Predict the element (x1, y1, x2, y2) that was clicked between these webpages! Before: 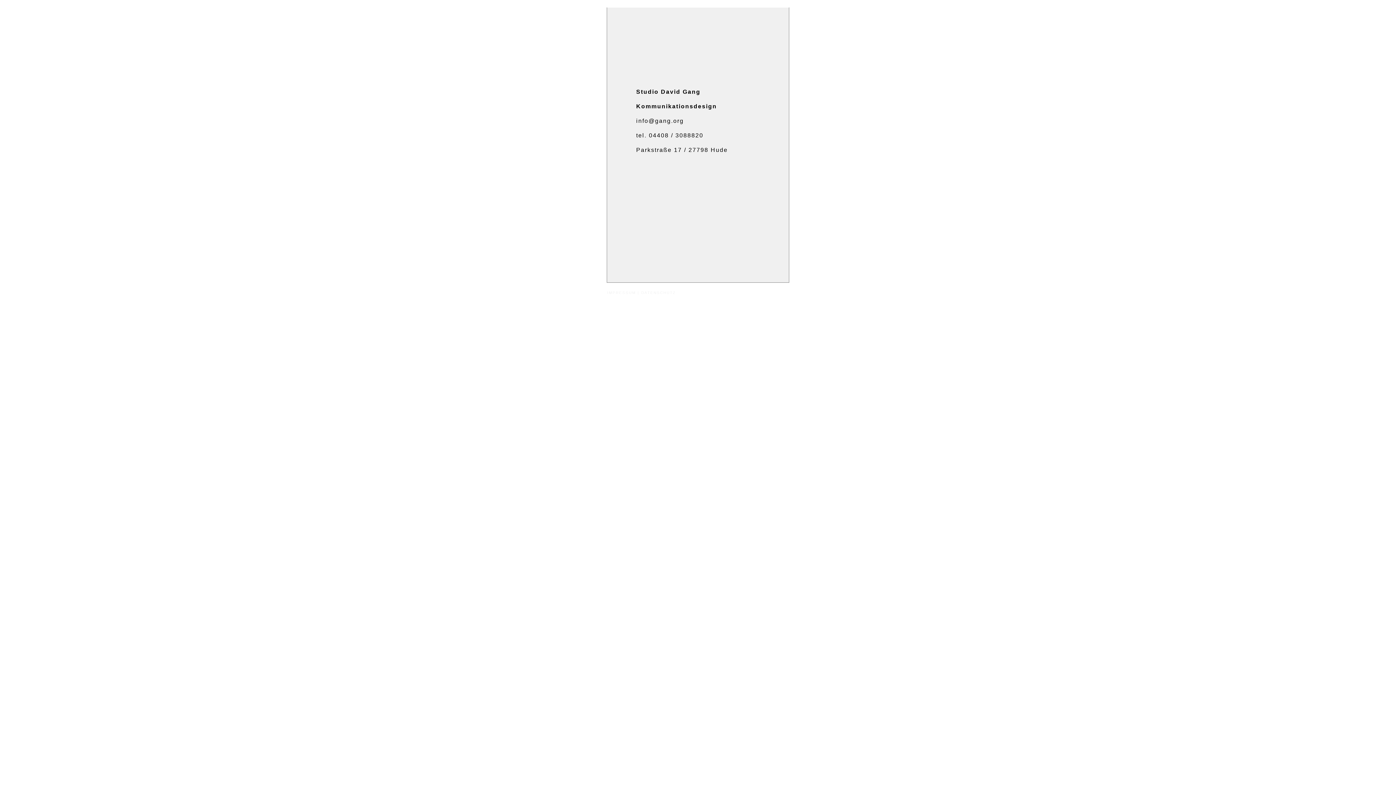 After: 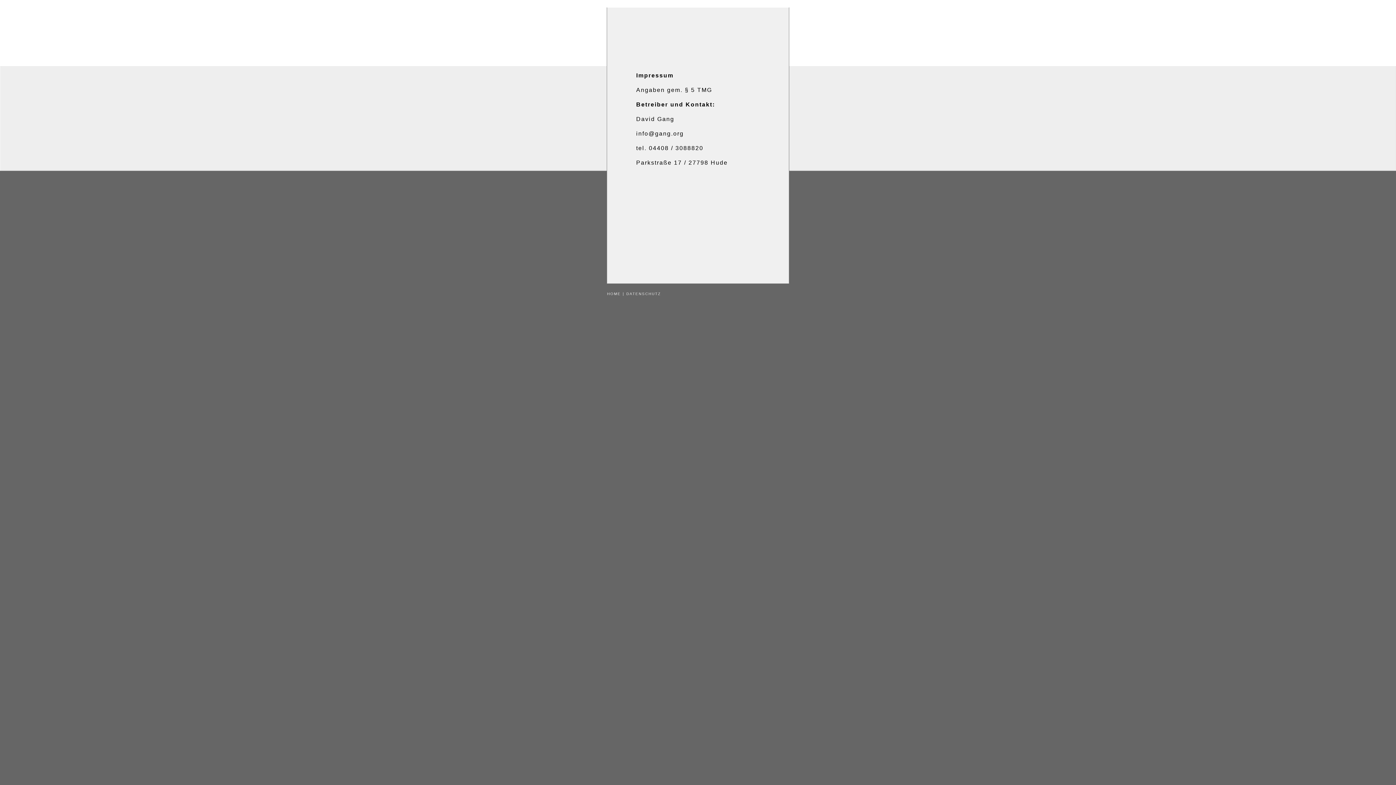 Action: bbox: (607, 290, 636, 294) label: IMPRESSUM